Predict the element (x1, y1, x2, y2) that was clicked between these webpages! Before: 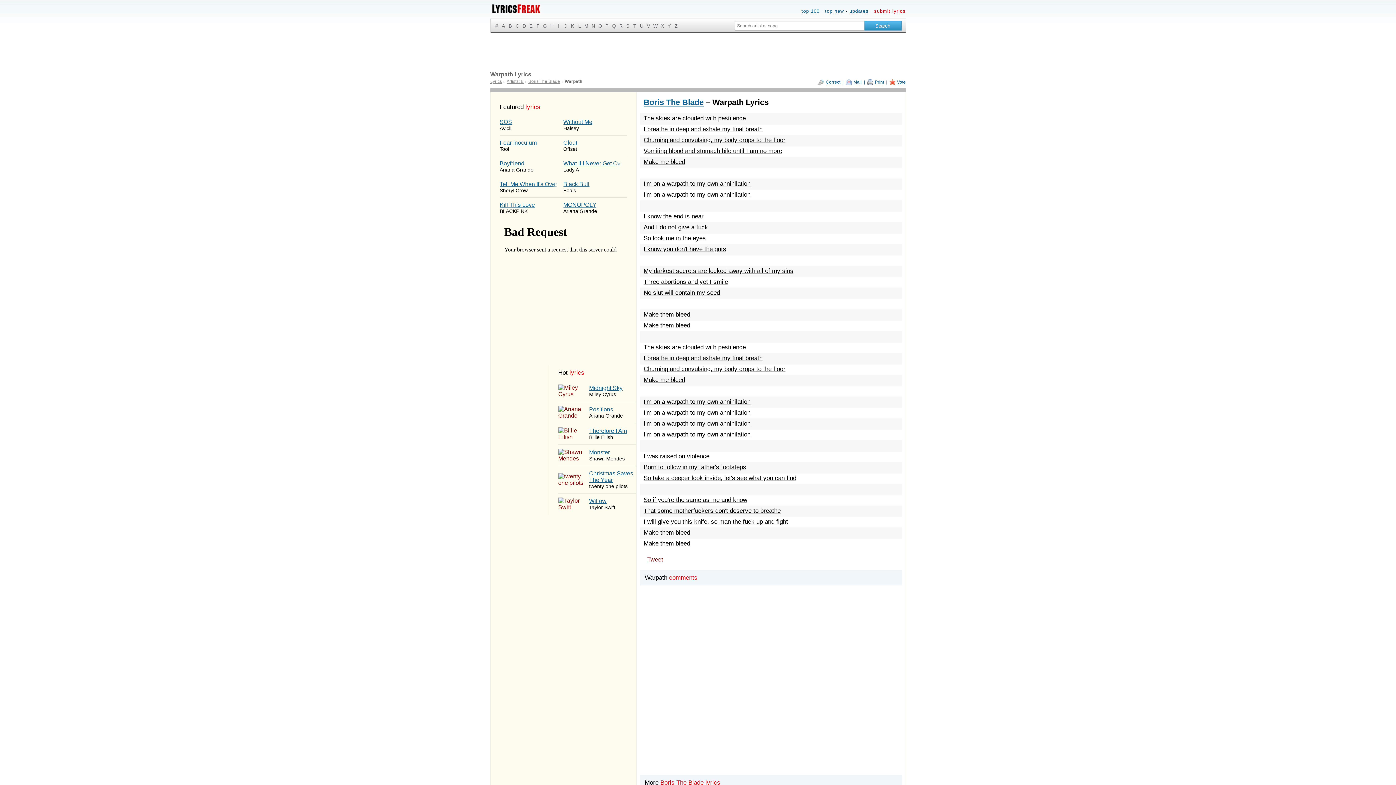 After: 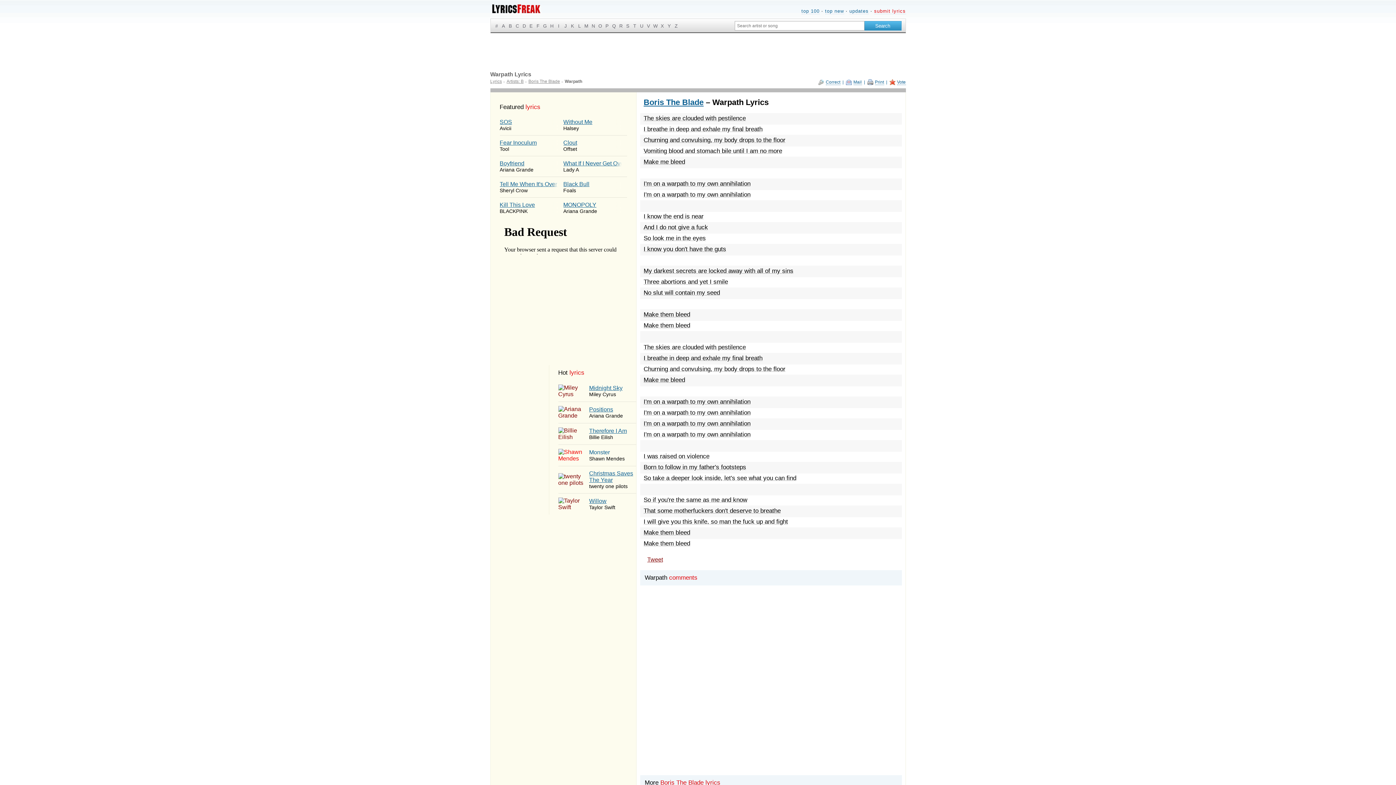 Action: label: 	
Monster
Shawn Mendes bbox: (558, 449, 636, 462)